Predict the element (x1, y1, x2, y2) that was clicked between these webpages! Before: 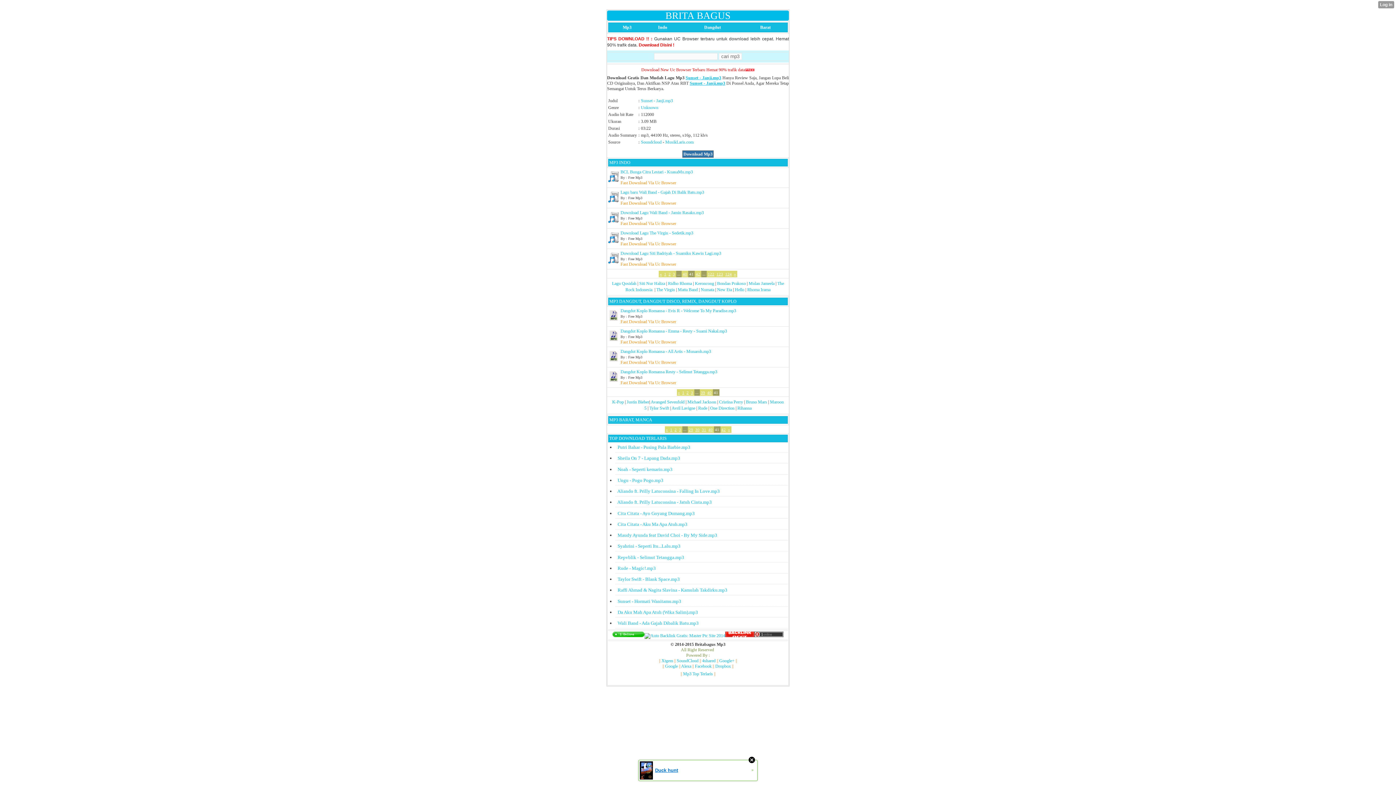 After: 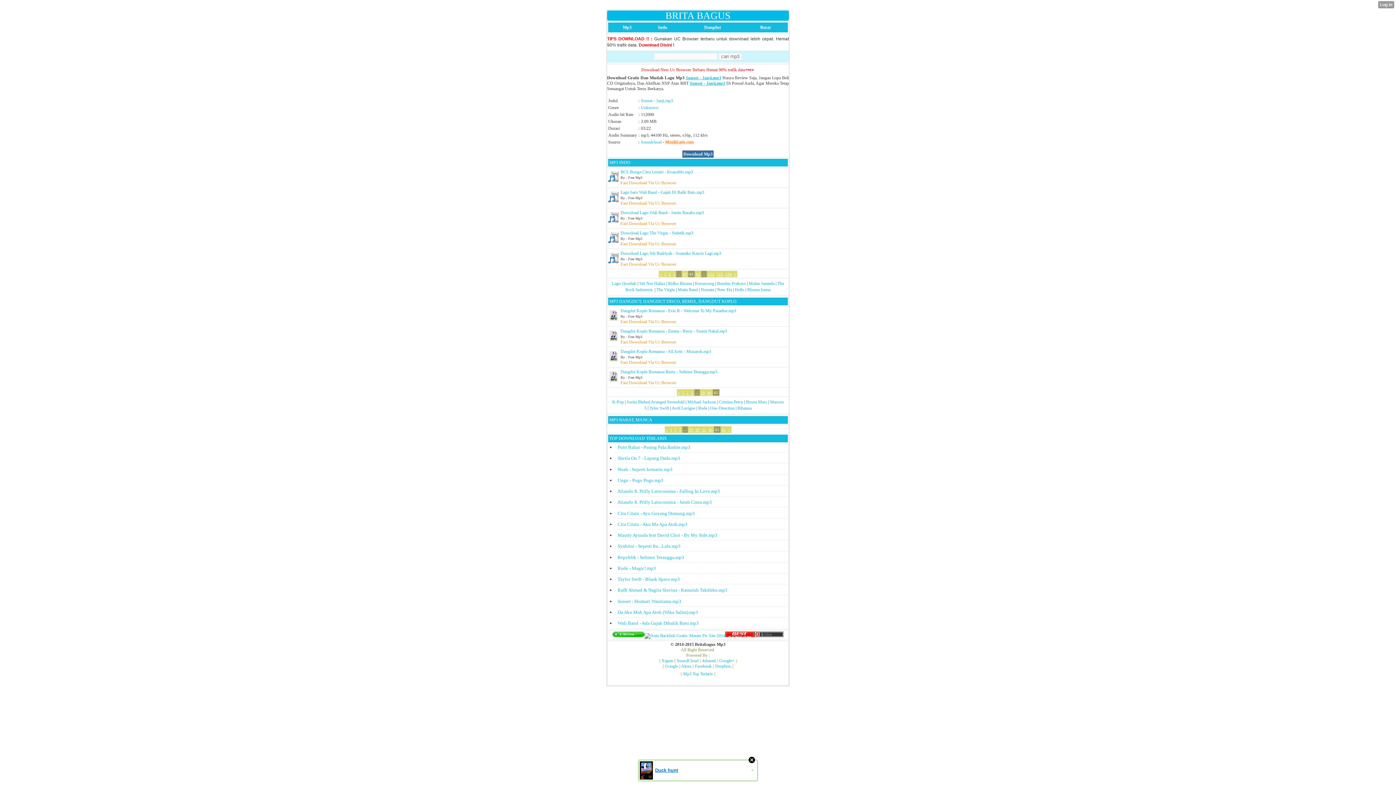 Action: label: MusikLaris.com bbox: (665, 139, 693, 144)